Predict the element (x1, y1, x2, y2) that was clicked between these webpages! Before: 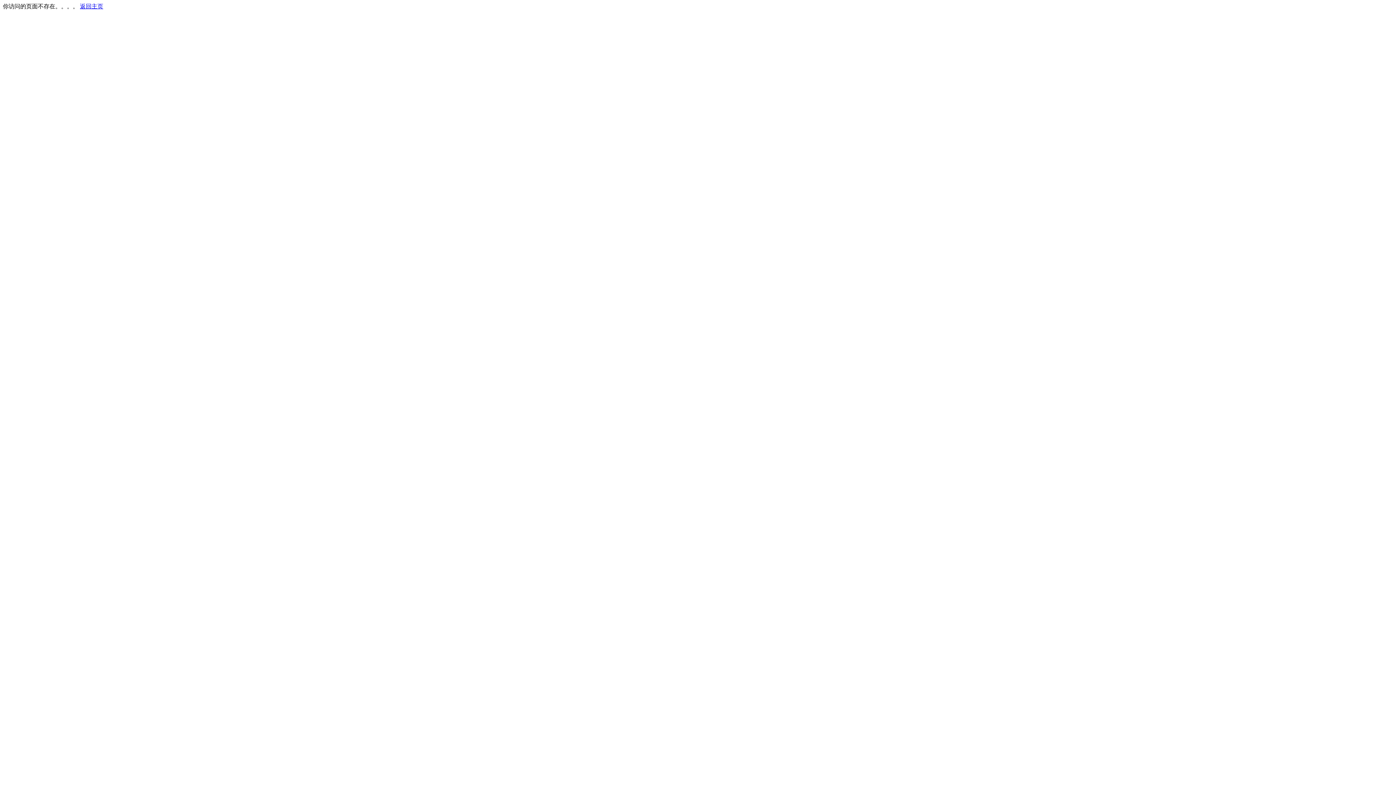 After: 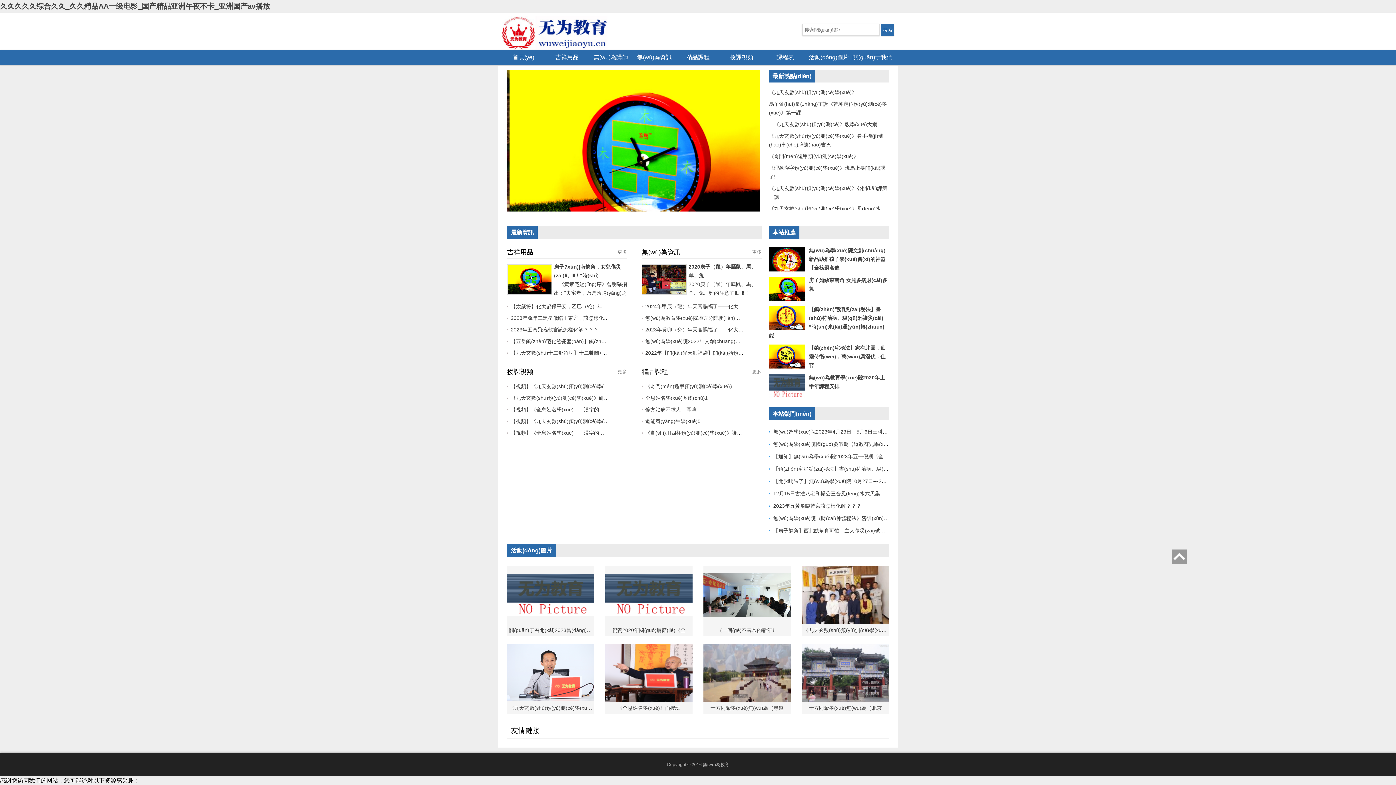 Action: bbox: (80, 3, 103, 9) label: 返回主页